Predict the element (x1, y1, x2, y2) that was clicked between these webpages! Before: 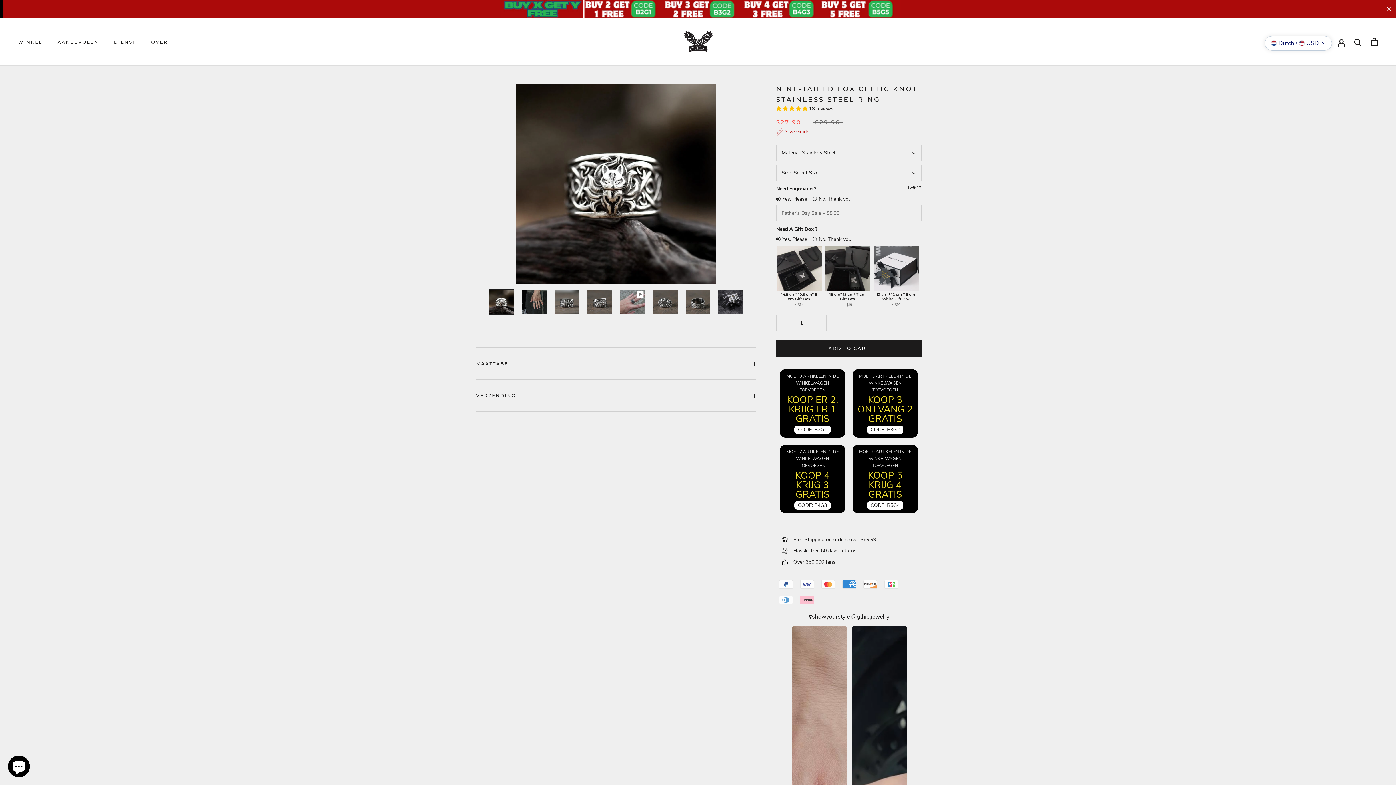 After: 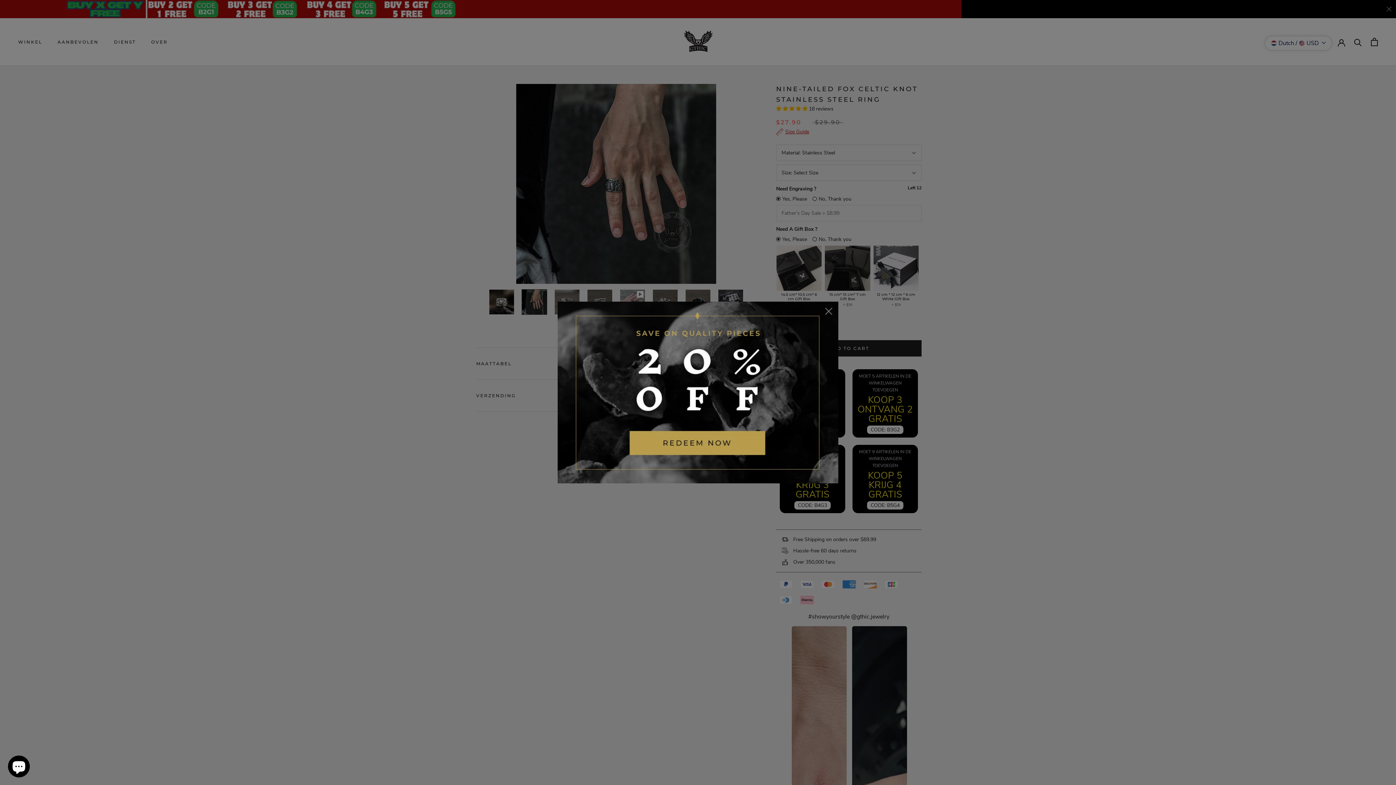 Action: bbox: (521, 289, 547, 314)